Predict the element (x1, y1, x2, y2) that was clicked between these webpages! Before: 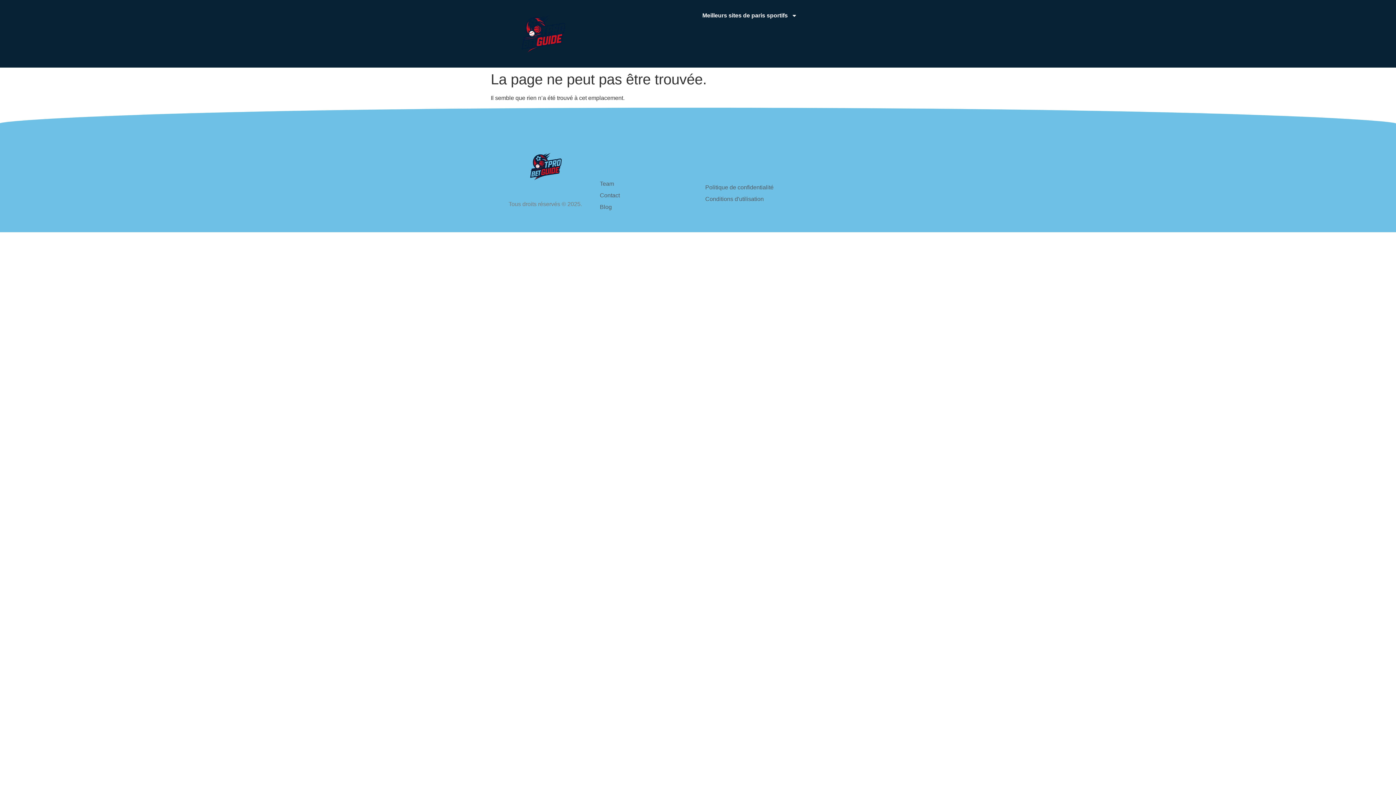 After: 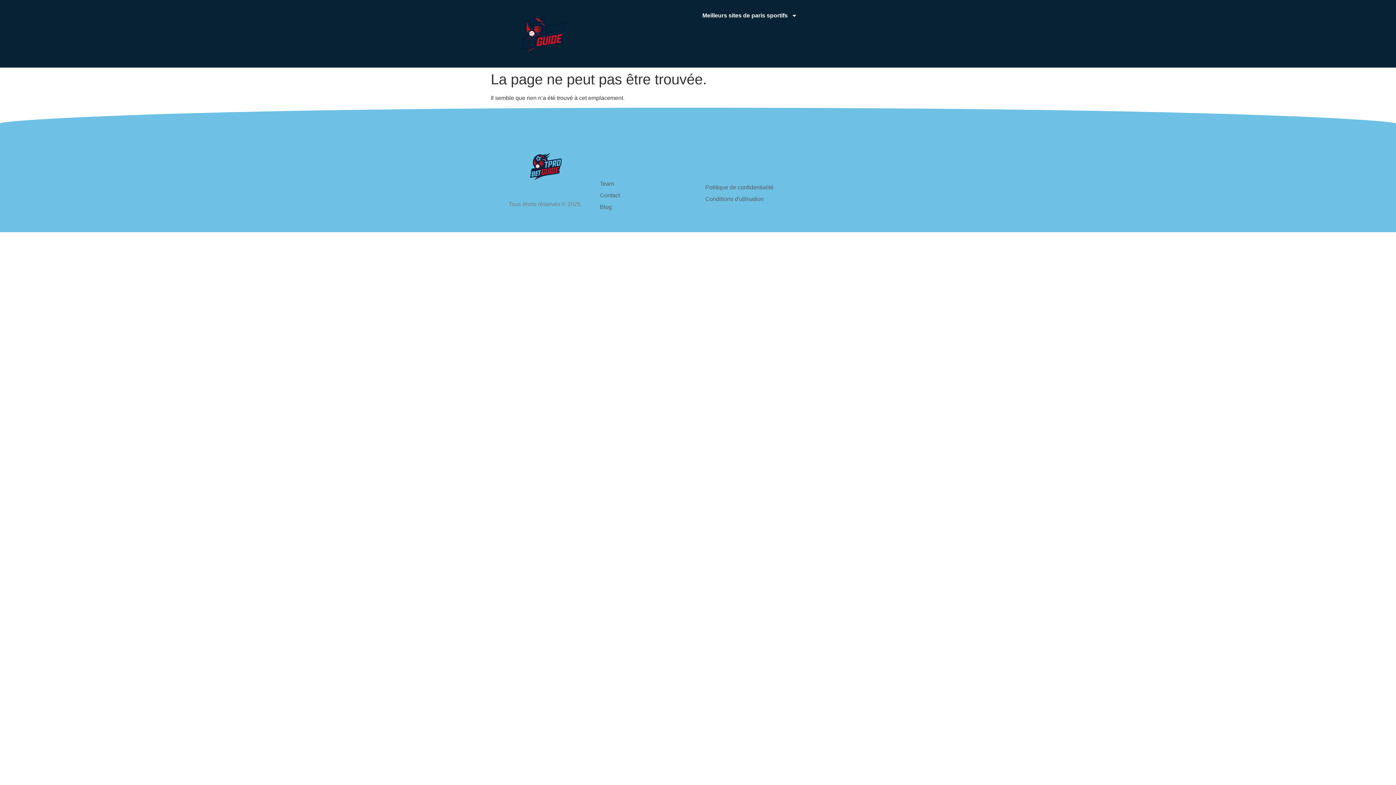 Action: bbox: (600, 202, 694, 211) label: Blog